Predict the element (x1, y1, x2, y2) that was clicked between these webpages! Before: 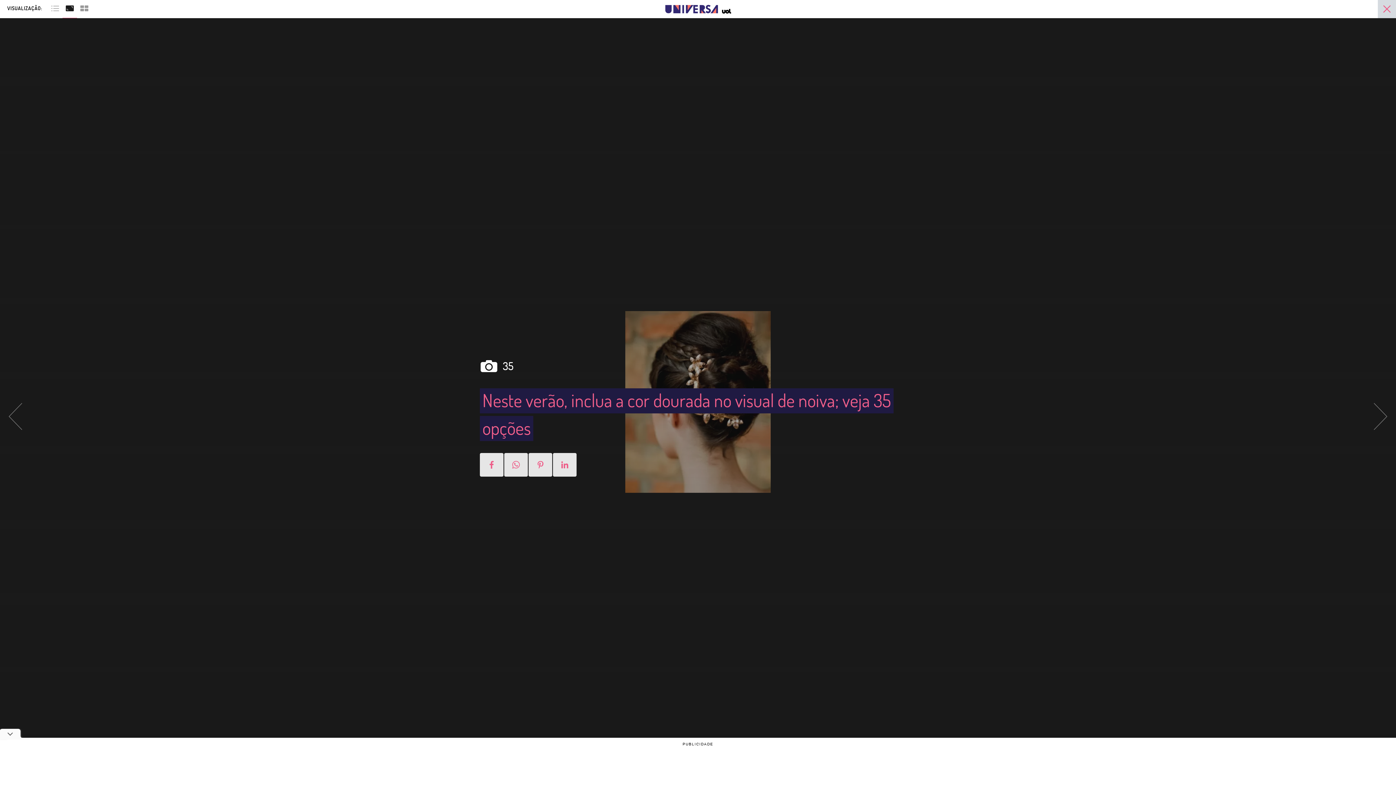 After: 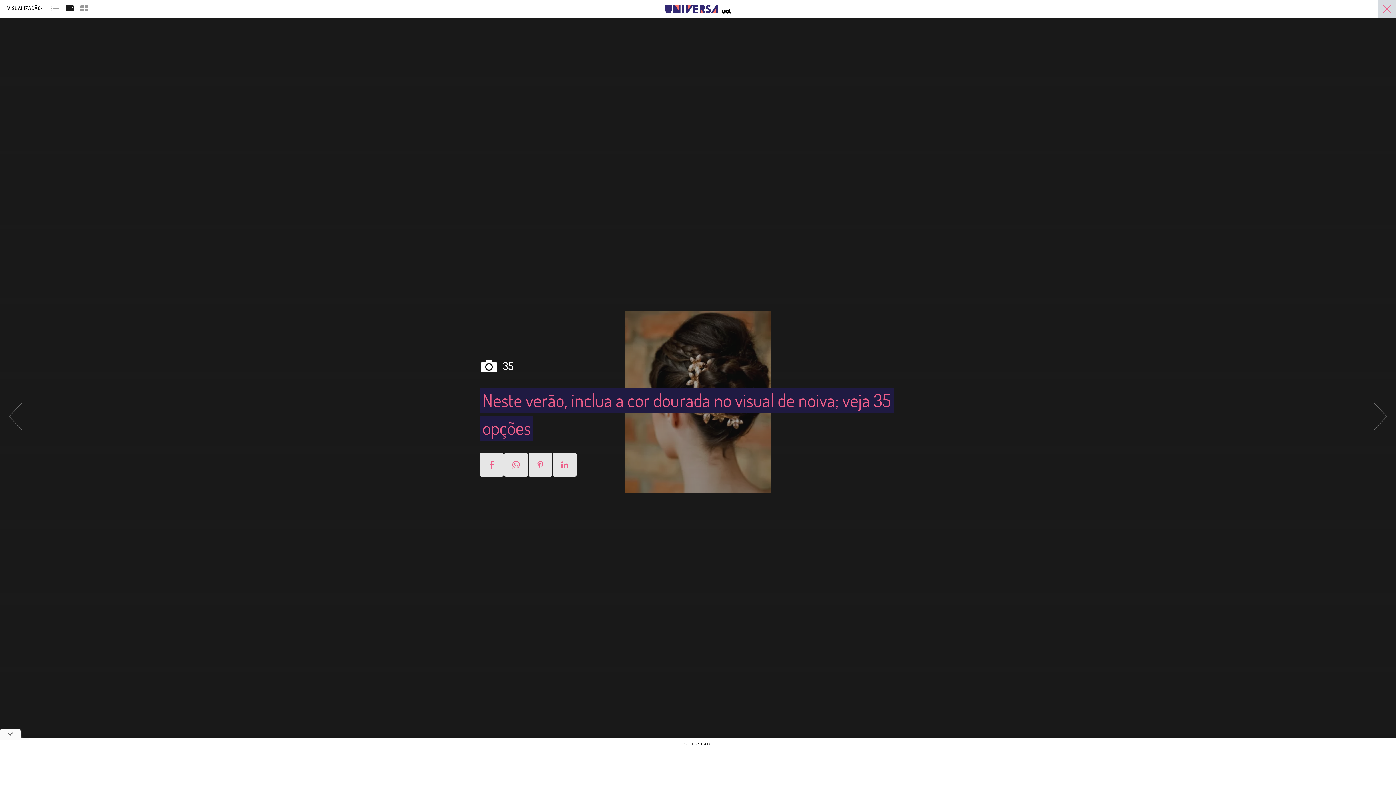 Action: bbox: (62, 2, 77, 12)